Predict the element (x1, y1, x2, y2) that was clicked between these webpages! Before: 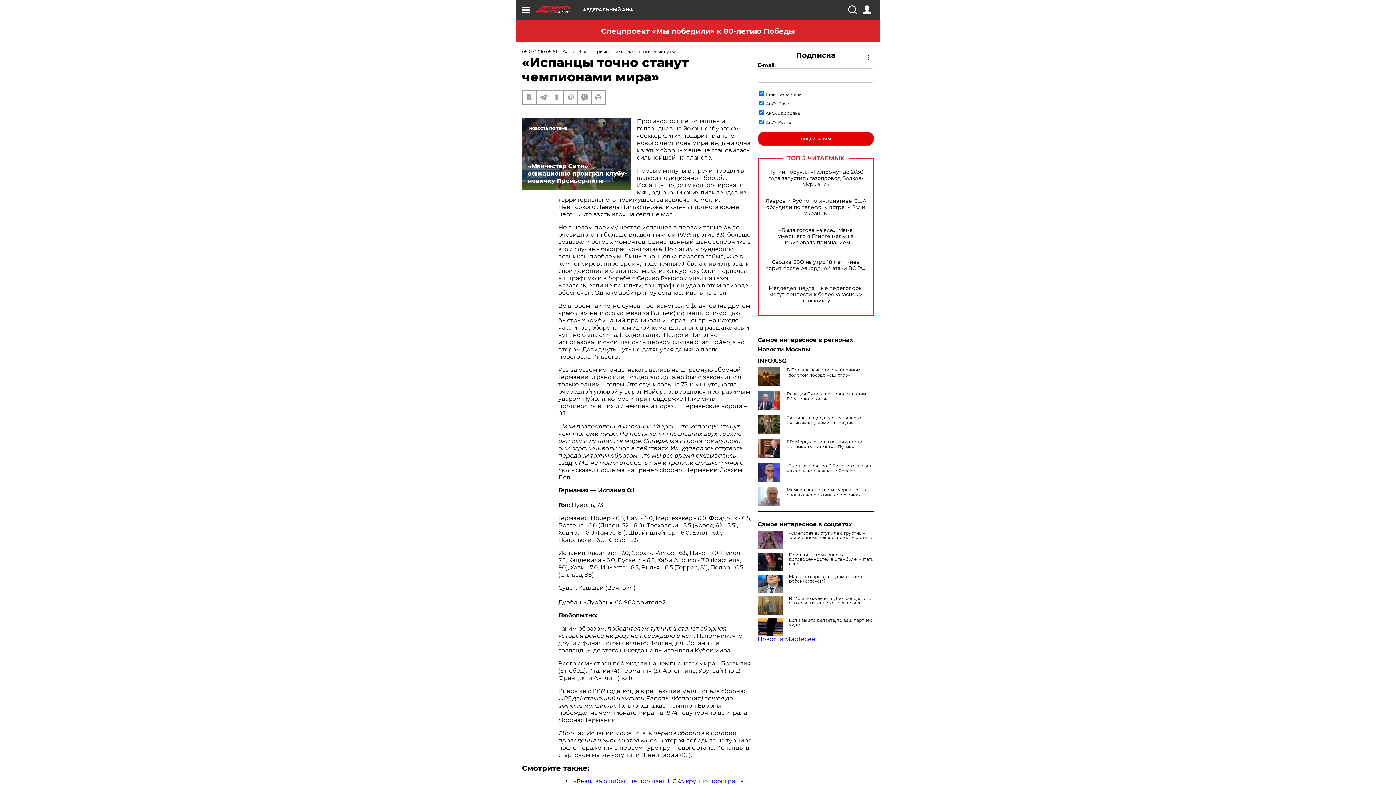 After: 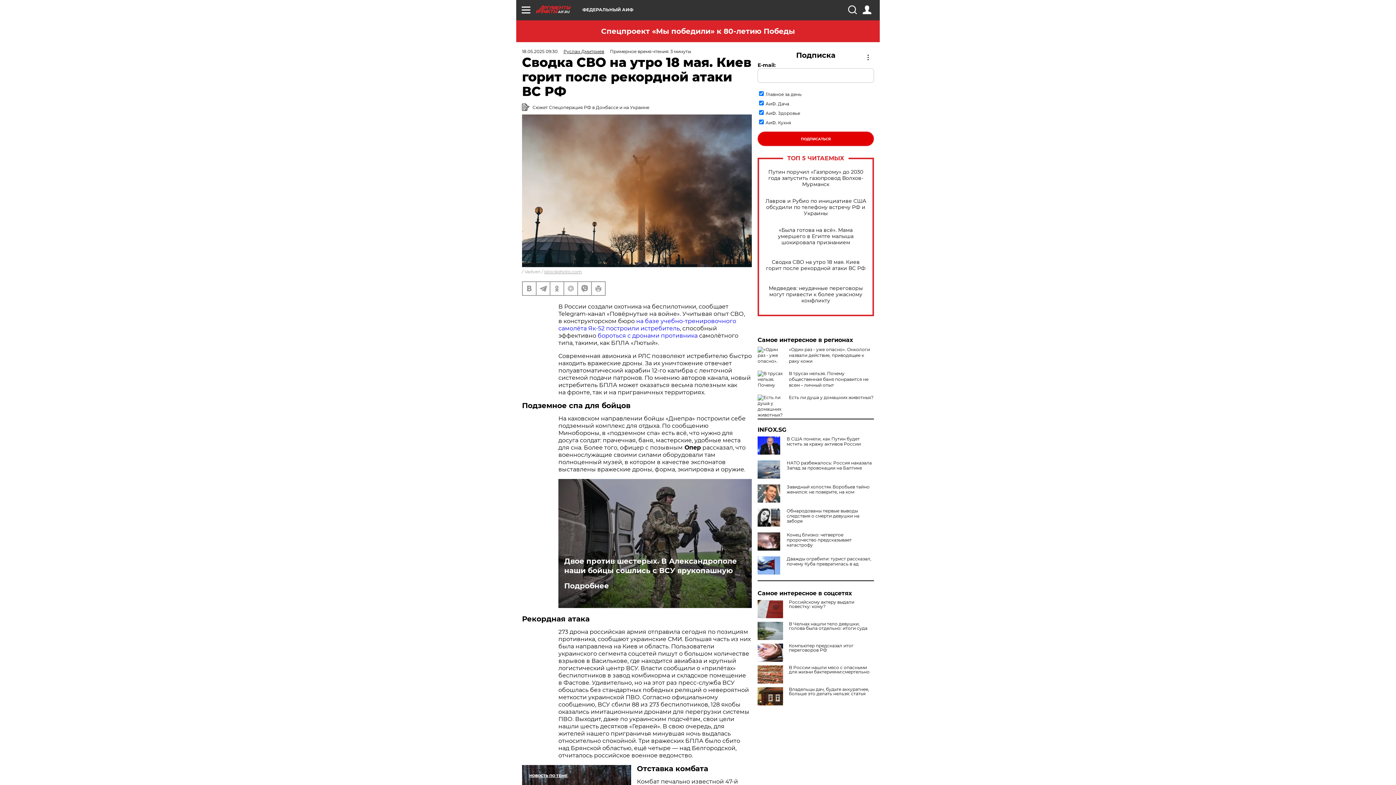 Action: bbox: (765, 259, 866, 271) label: Сводка СВО на утро 18 мая. Киев горит после рекордной атаки ВС РФ